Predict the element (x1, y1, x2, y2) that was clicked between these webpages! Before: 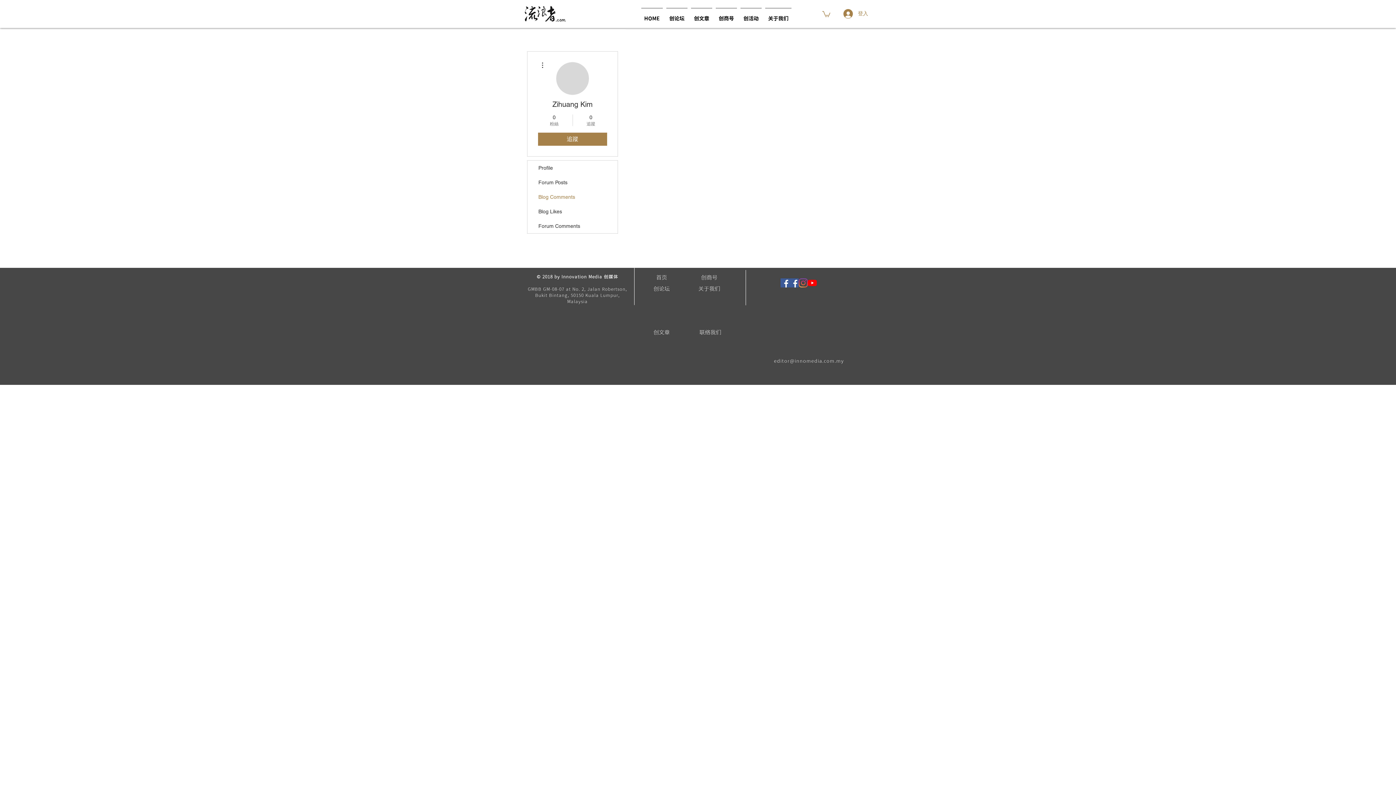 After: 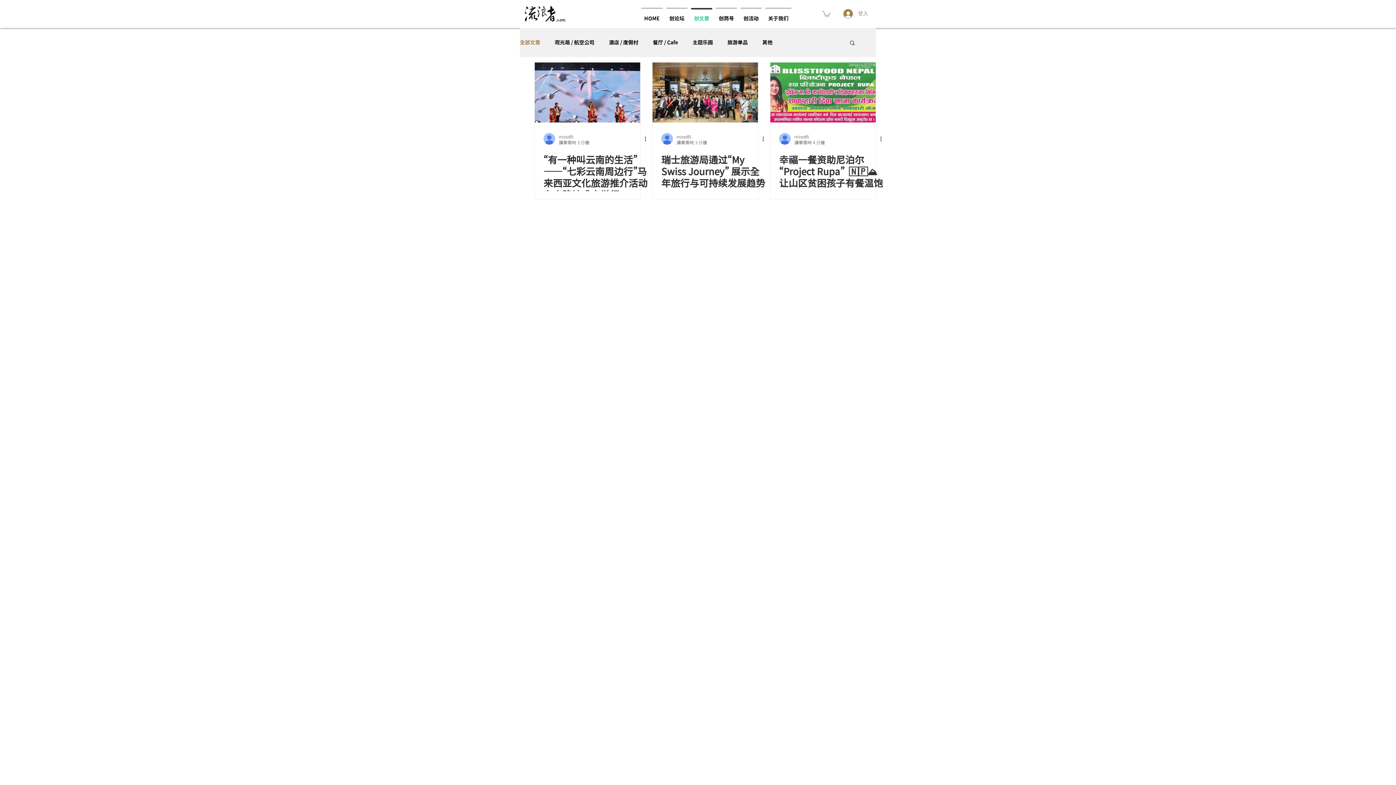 Action: label: 创文章 bbox: (689, 8, 714, 22)